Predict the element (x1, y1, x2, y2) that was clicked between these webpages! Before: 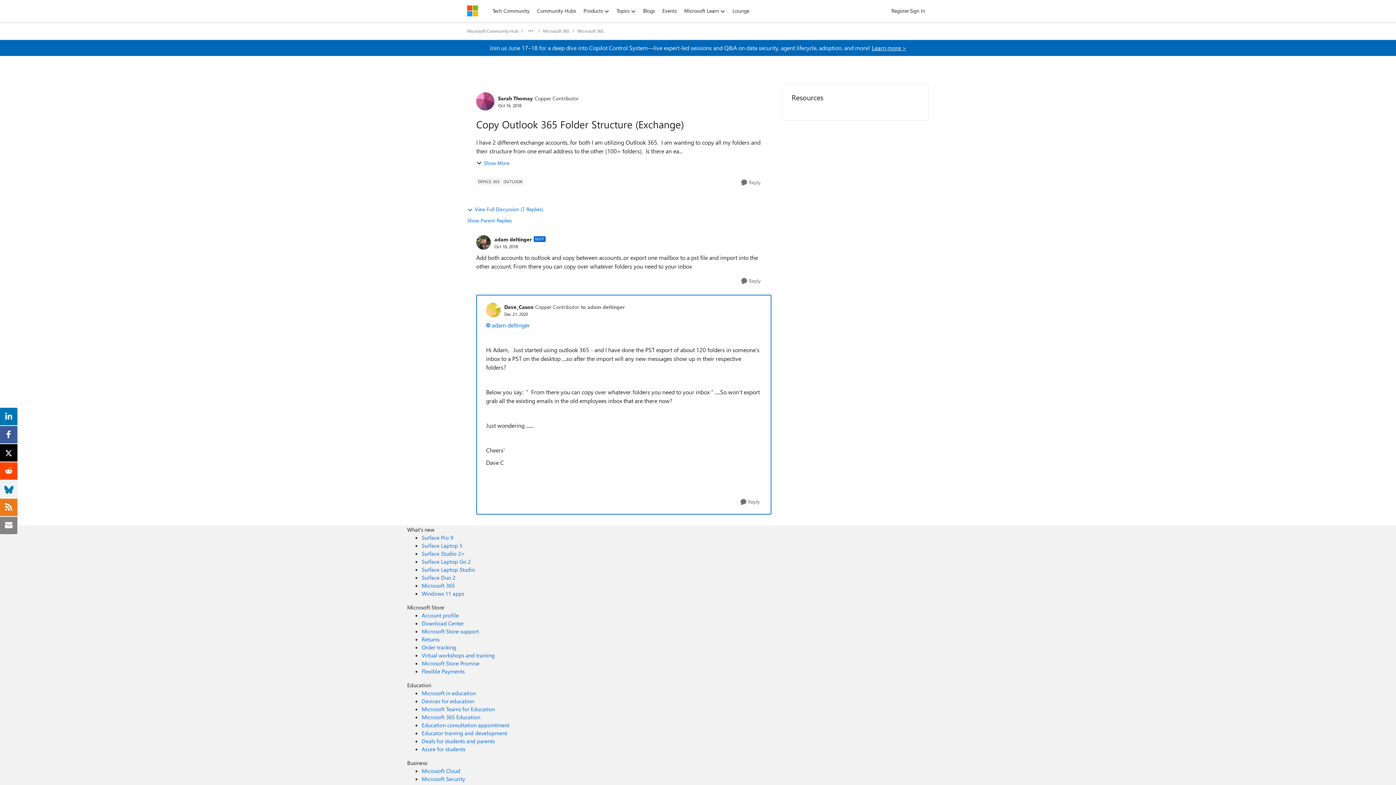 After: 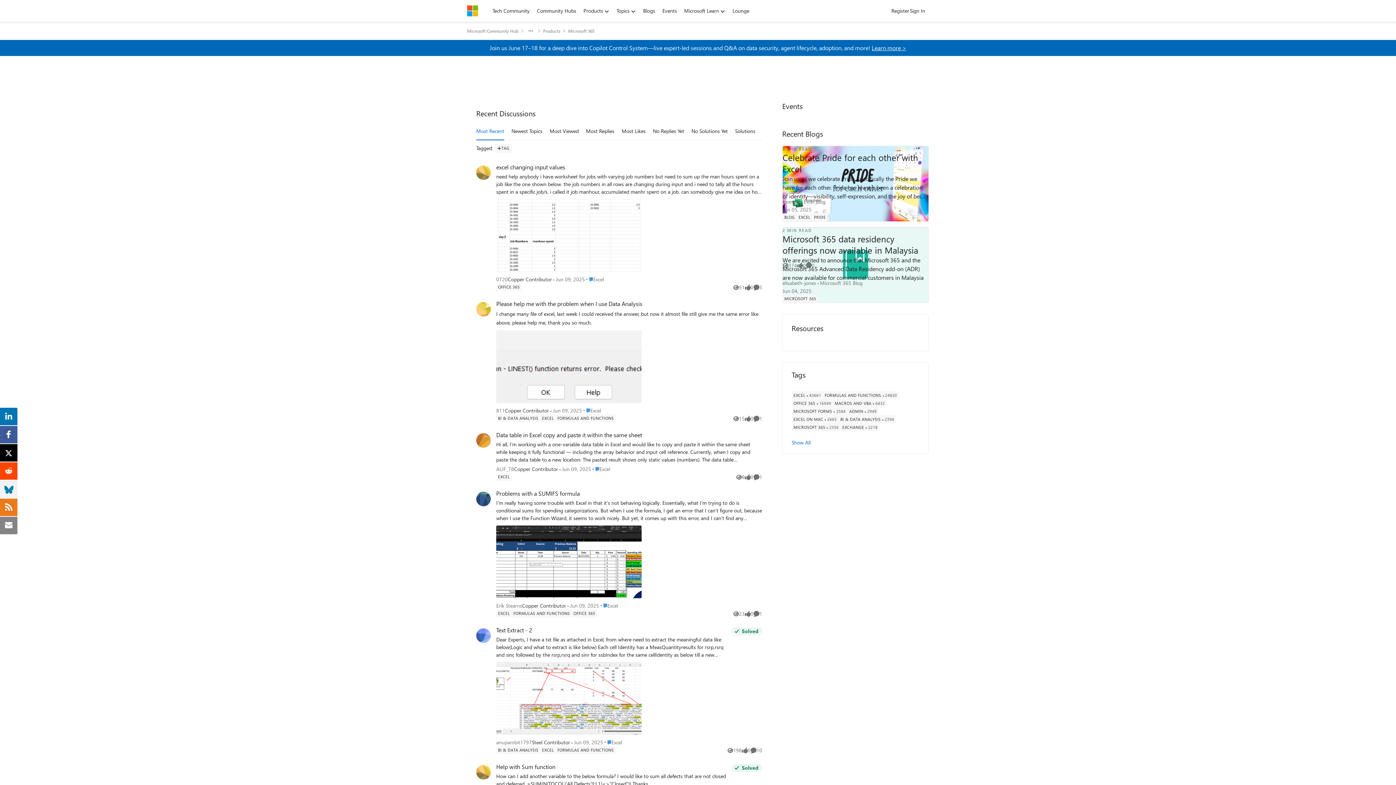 Action: bbox: (543, 25, 569, 36) label: Place Microsoft 365